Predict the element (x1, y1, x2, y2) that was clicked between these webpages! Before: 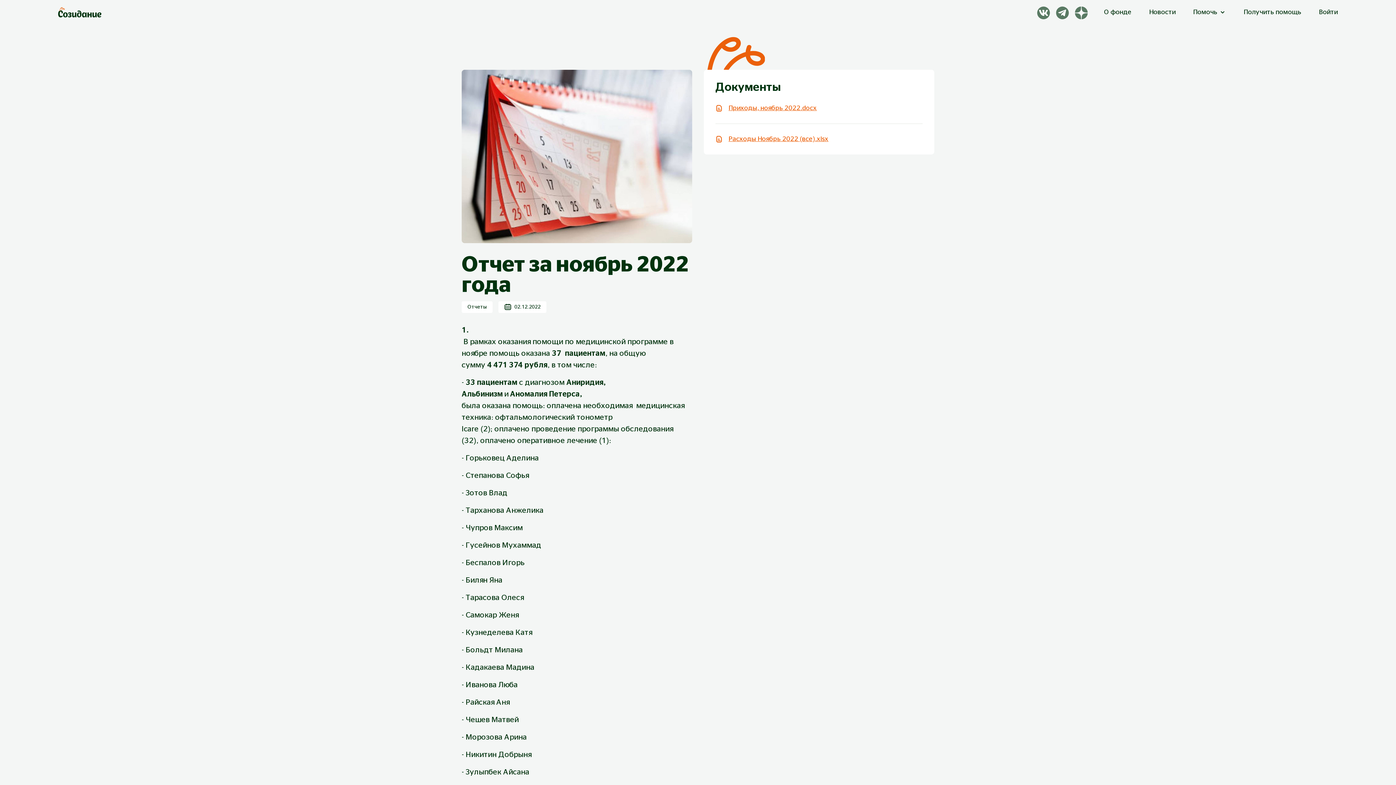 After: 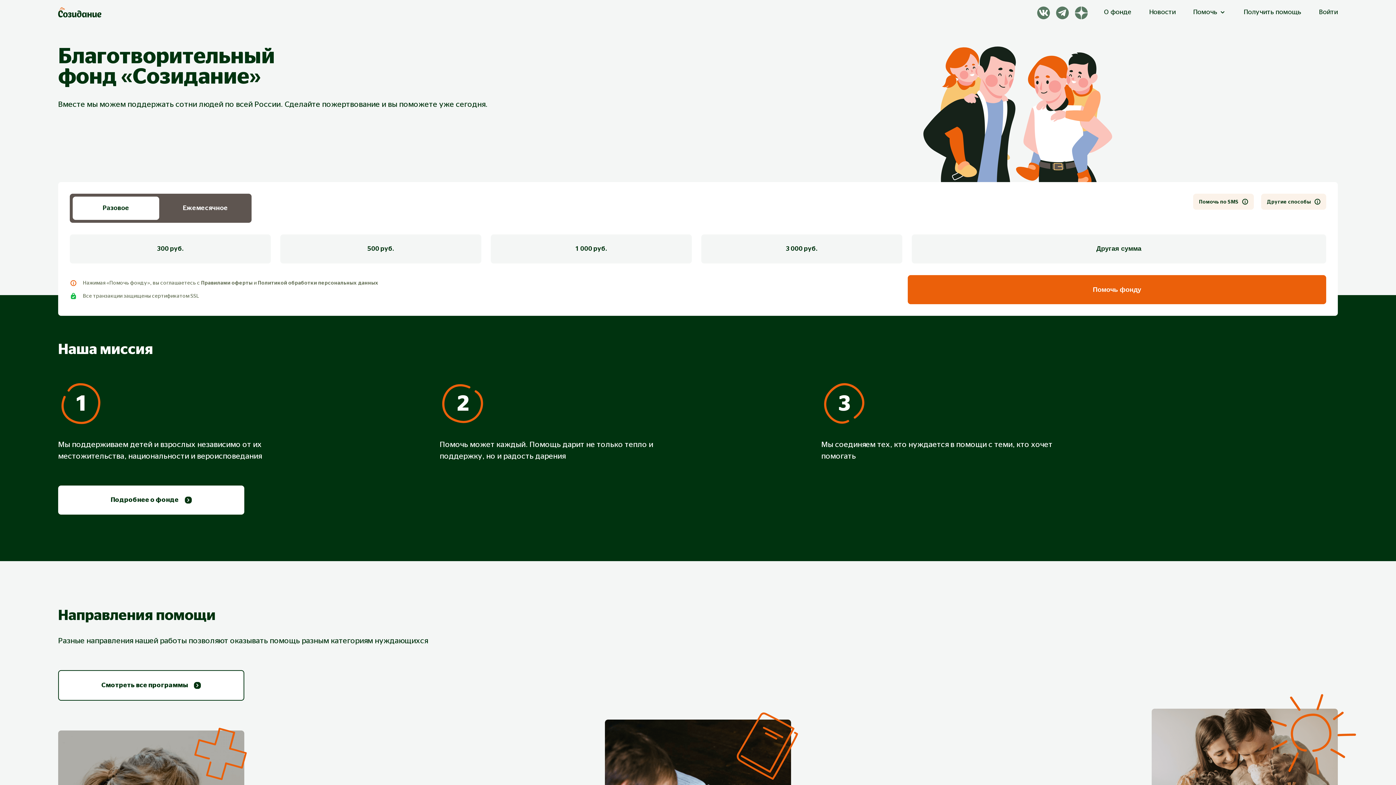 Action: bbox: (58, 7, 101, 17)